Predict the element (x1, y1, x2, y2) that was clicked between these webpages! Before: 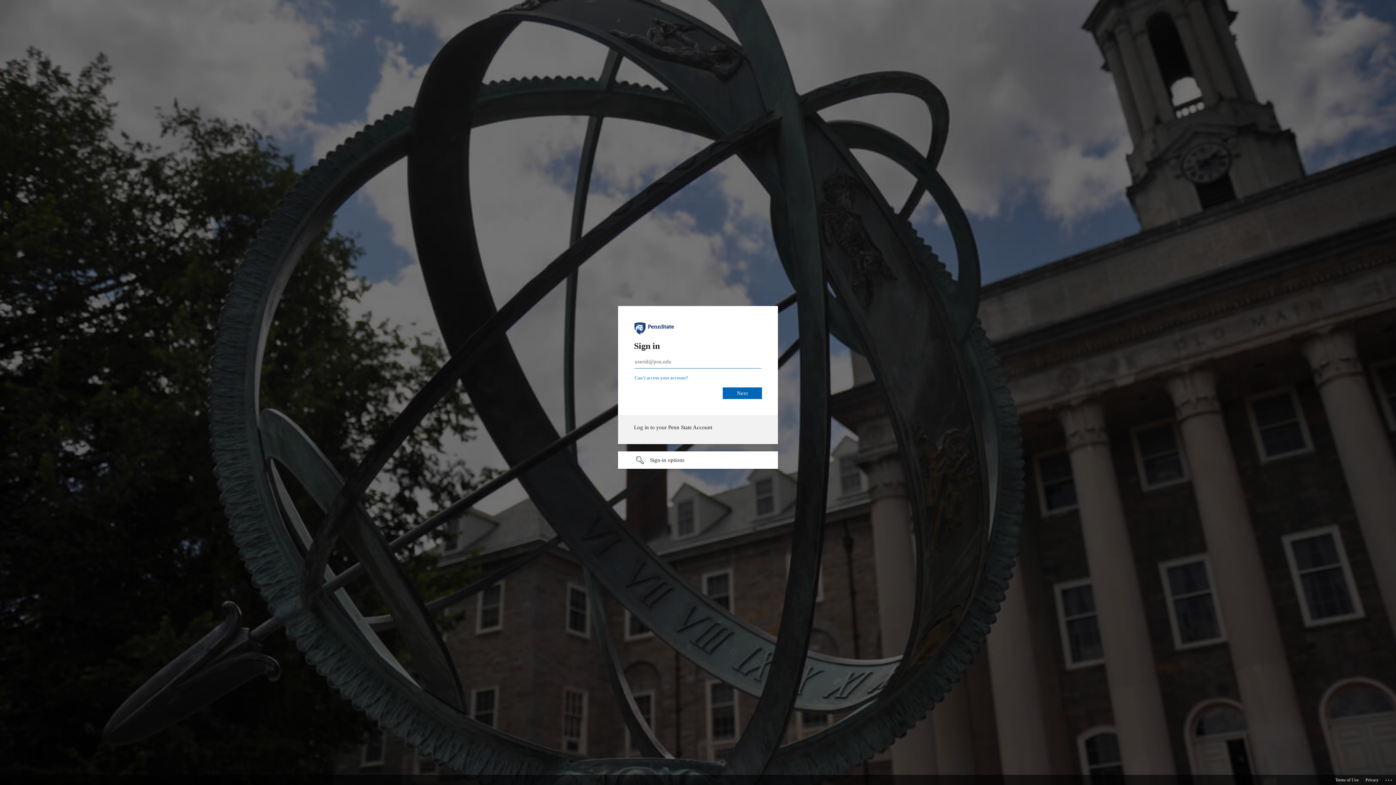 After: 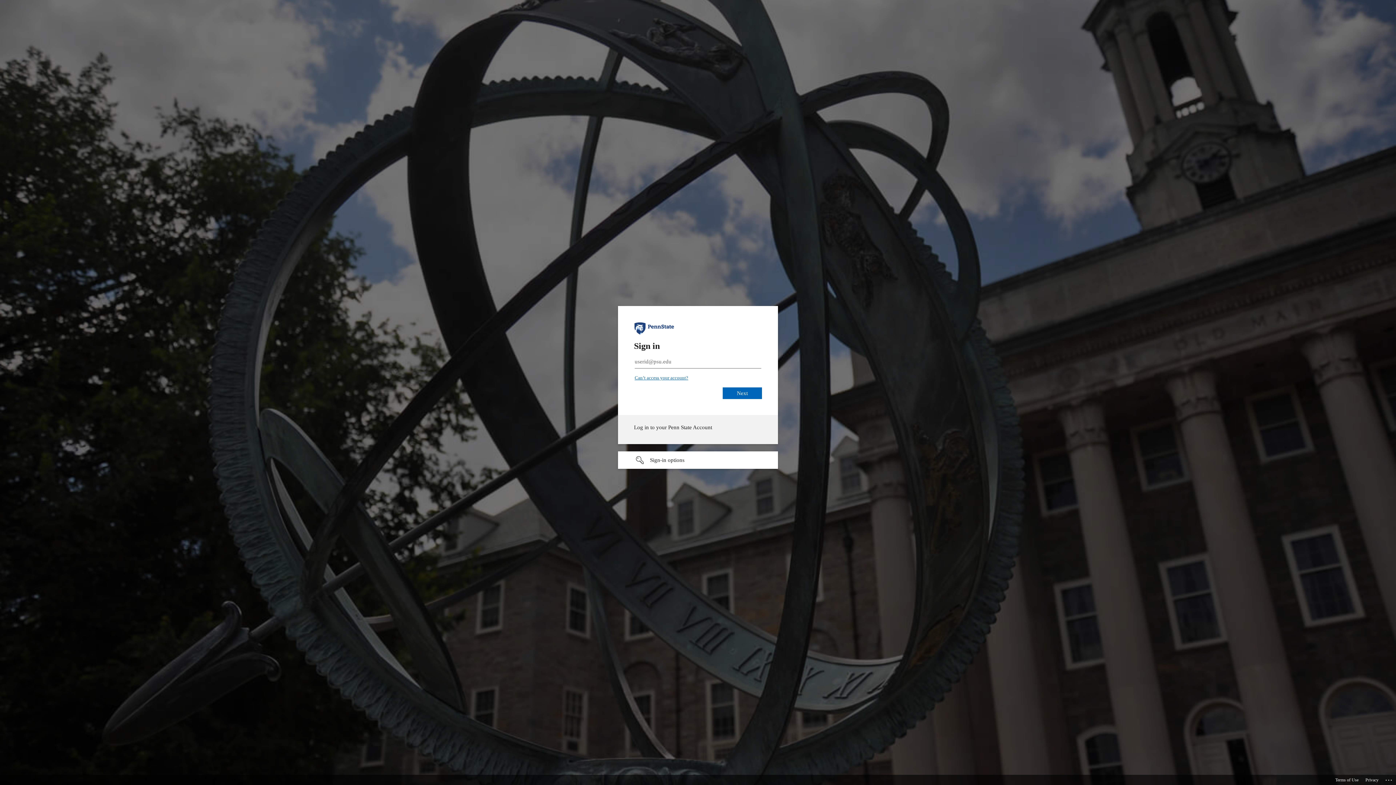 Action: bbox: (634, 375, 688, 380) label: Can’t access your account?